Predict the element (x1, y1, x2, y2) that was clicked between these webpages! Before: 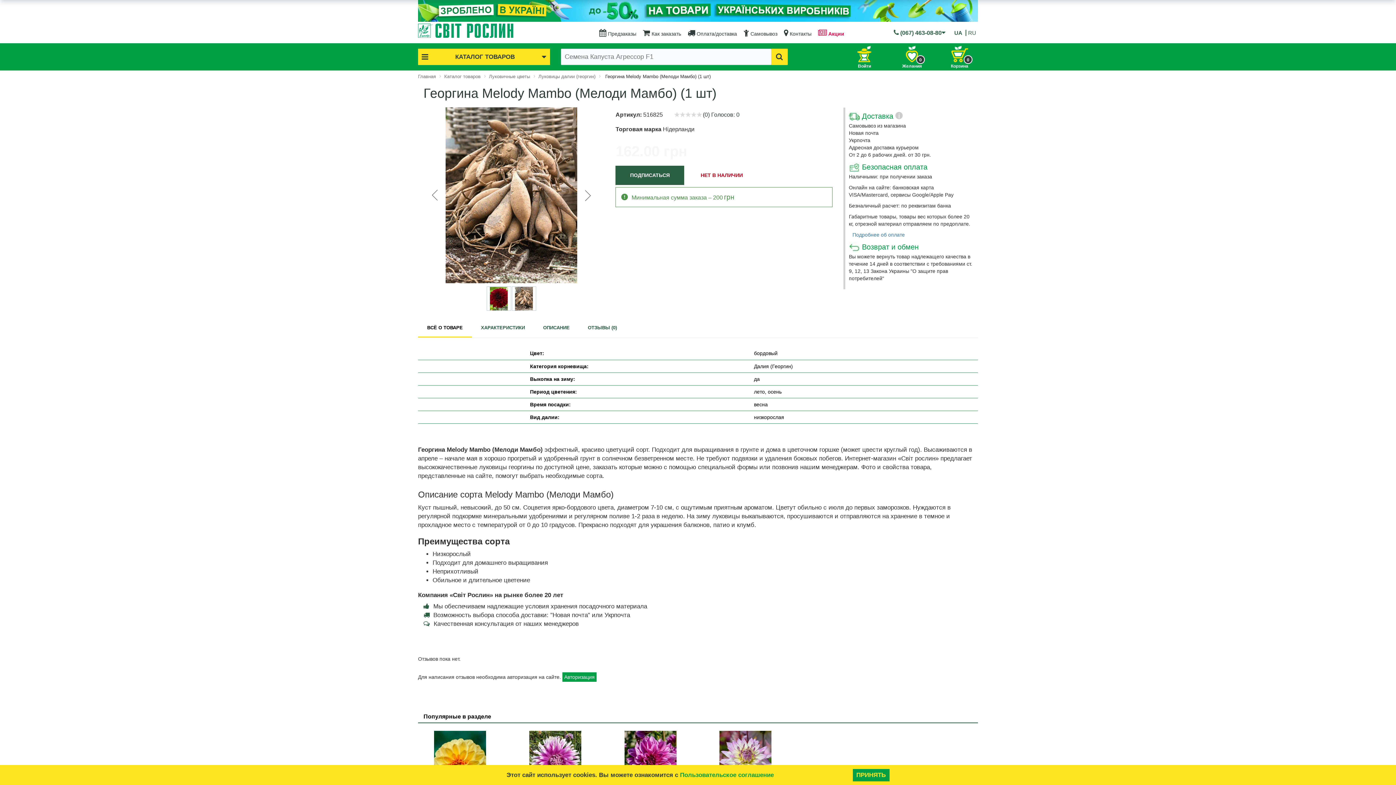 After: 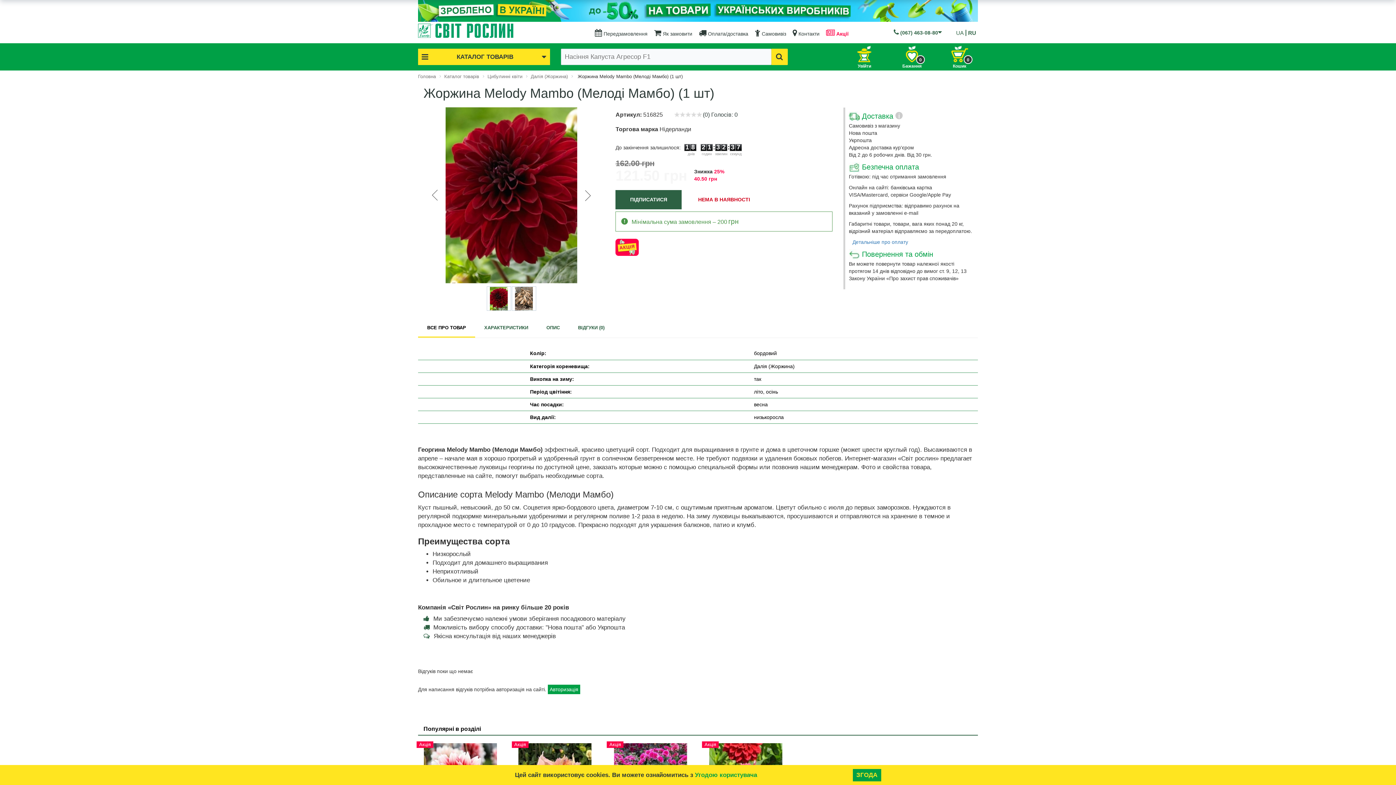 Action: label: UA bbox: (954, 29, 962, 36)